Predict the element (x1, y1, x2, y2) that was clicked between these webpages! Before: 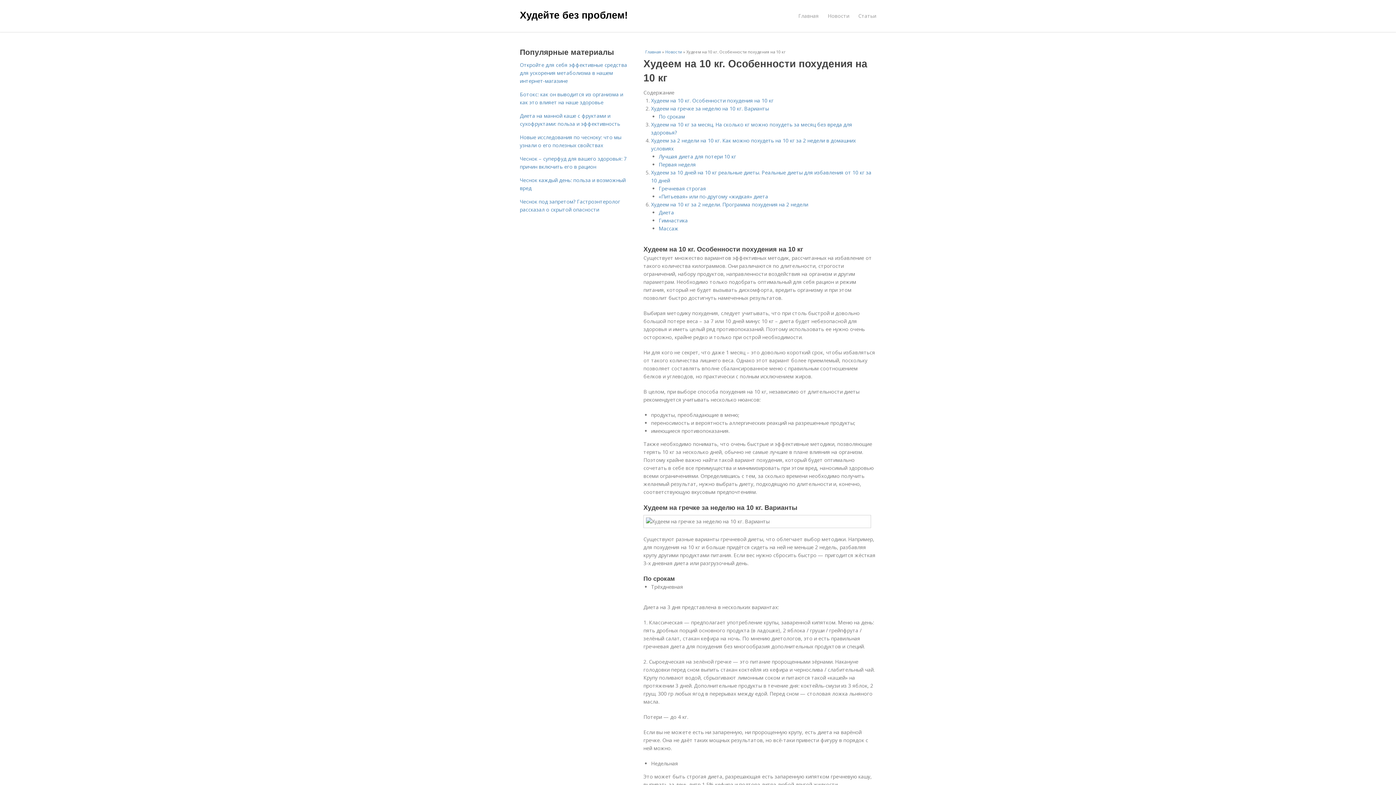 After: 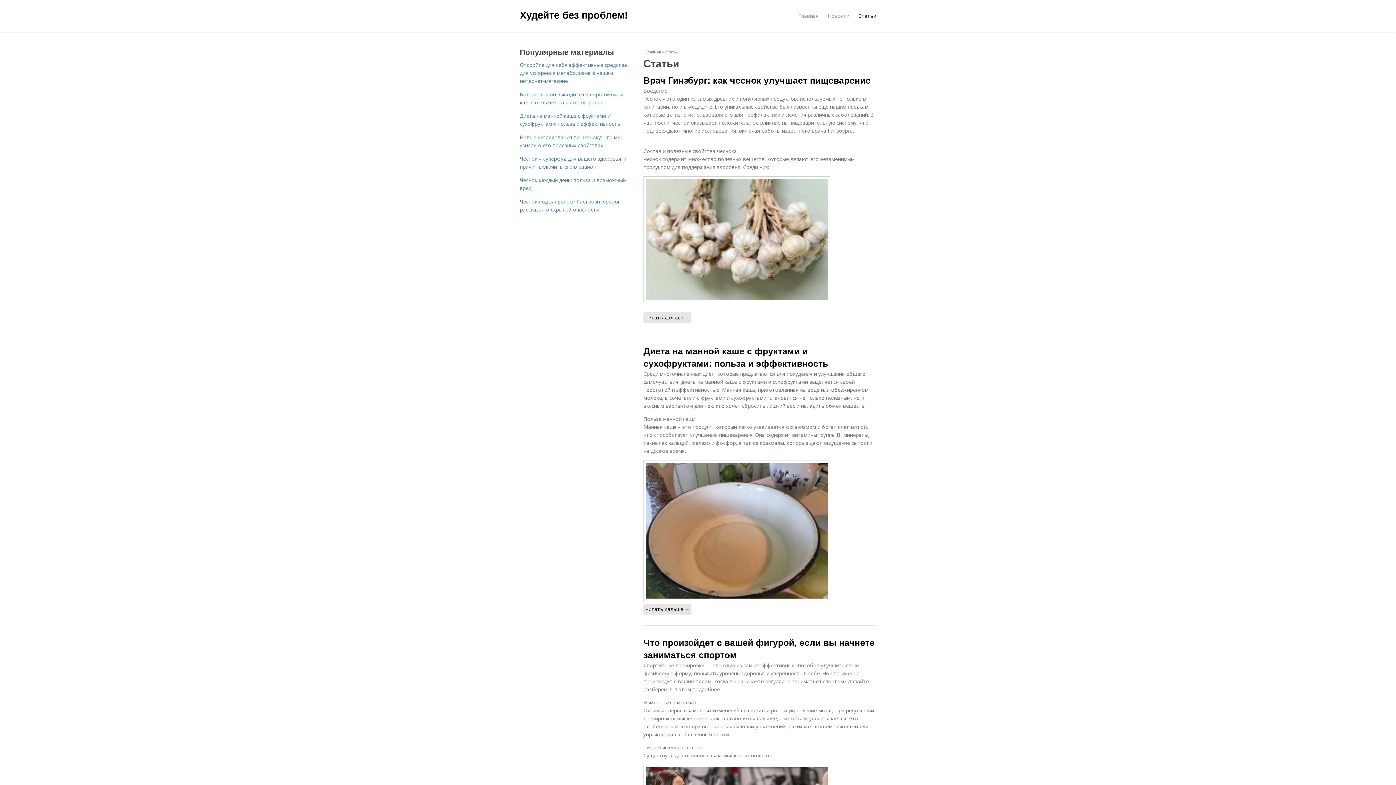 Action: bbox: (858, 8, 876, 23) label: Статьи